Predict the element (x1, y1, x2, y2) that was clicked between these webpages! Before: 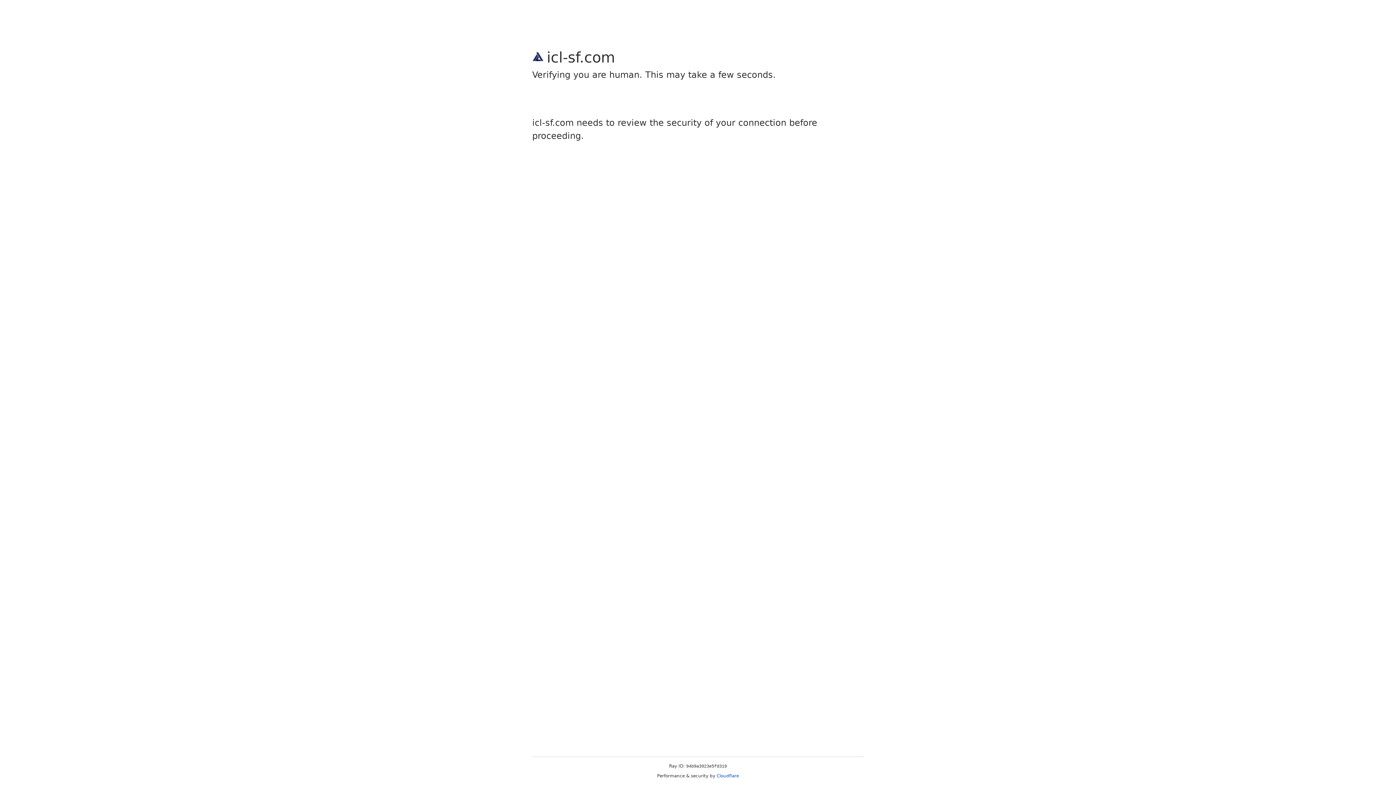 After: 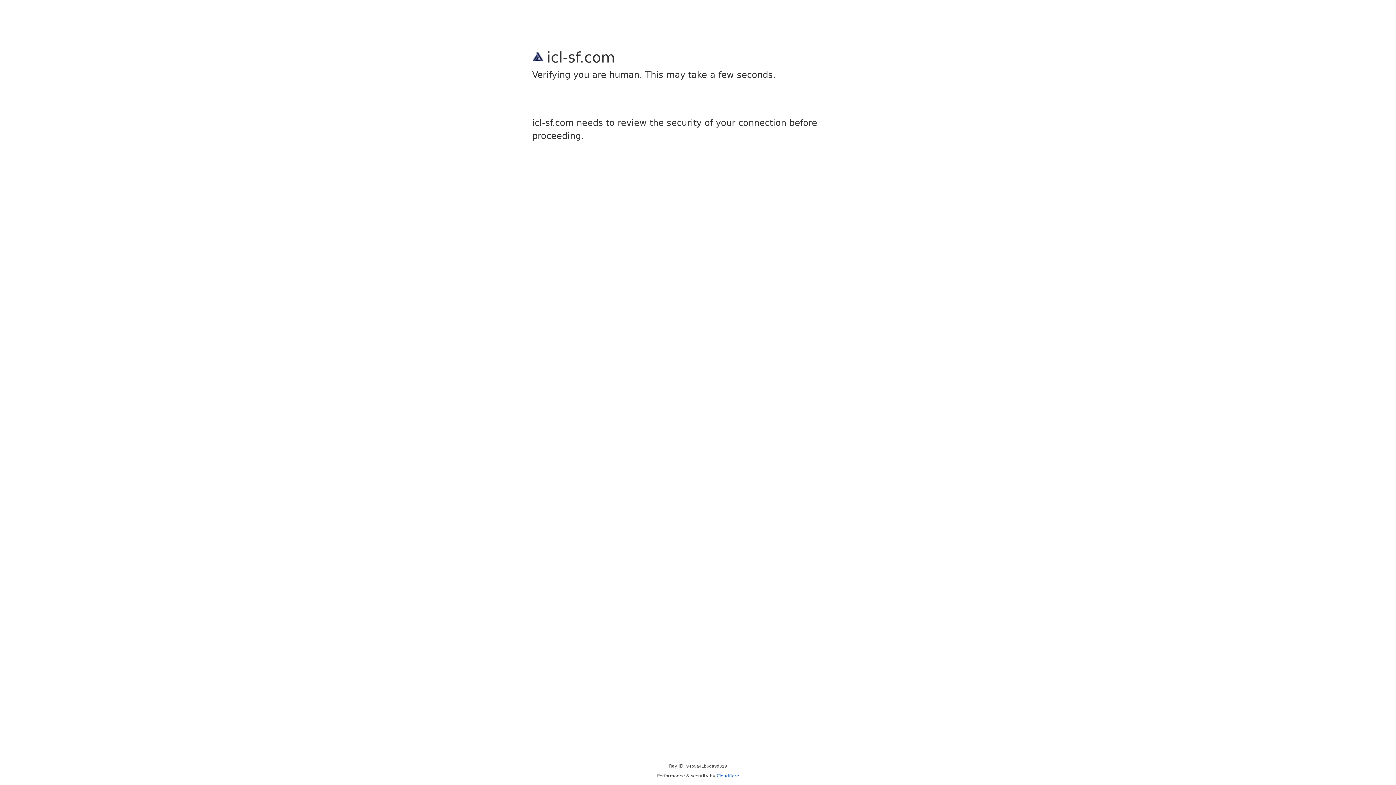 Action: label: Cloudflare bbox: (716, 773, 739, 778)